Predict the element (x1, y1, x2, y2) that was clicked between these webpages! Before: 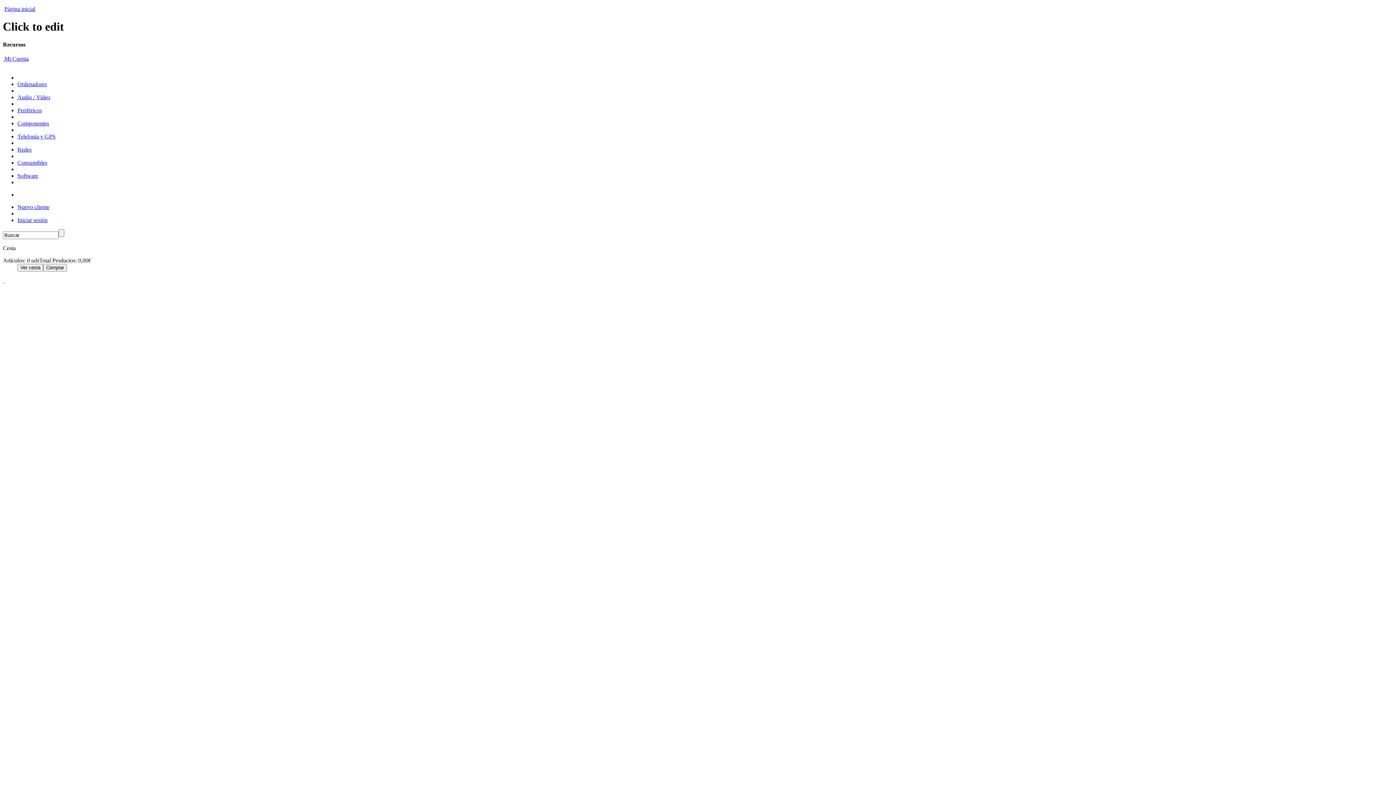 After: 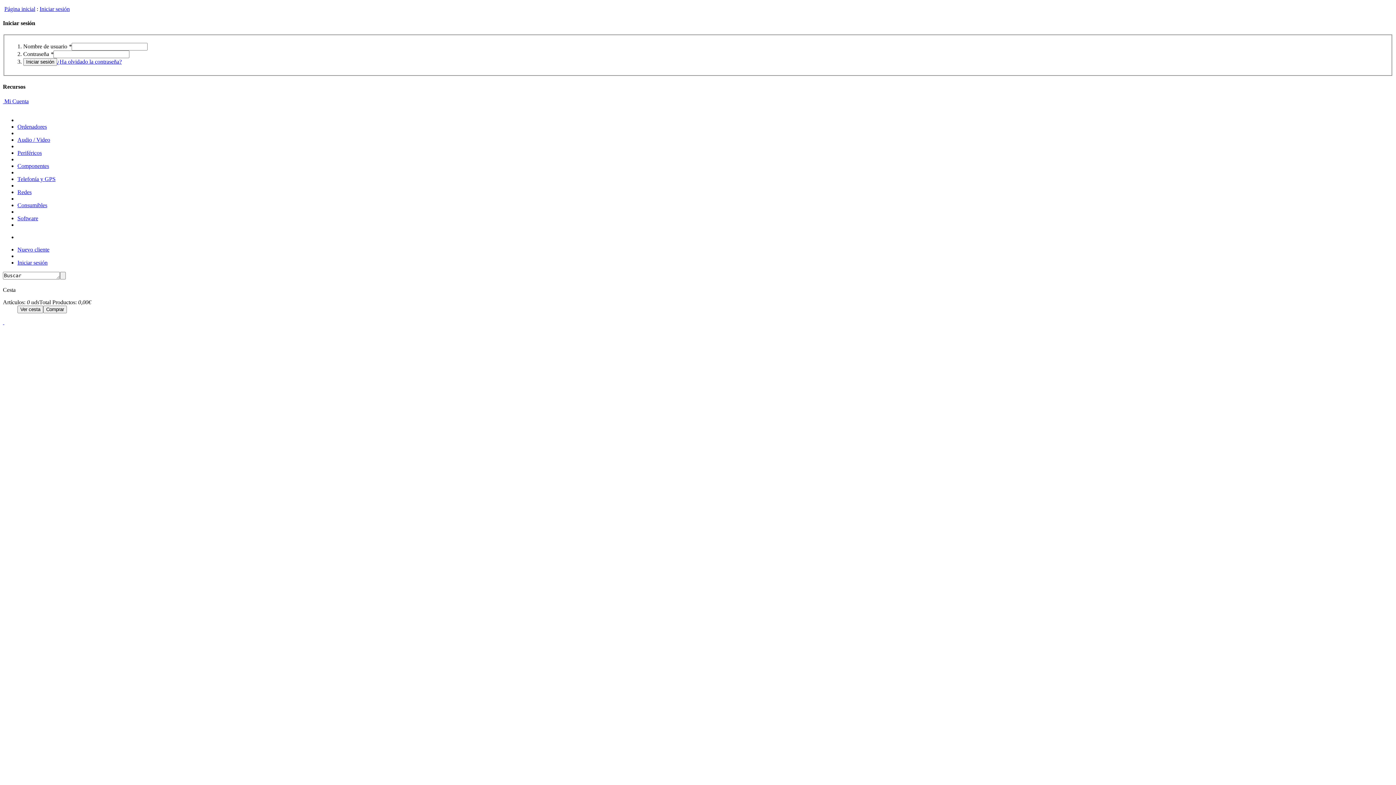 Action: bbox: (17, 217, 47, 223) label: Iniciar sesión